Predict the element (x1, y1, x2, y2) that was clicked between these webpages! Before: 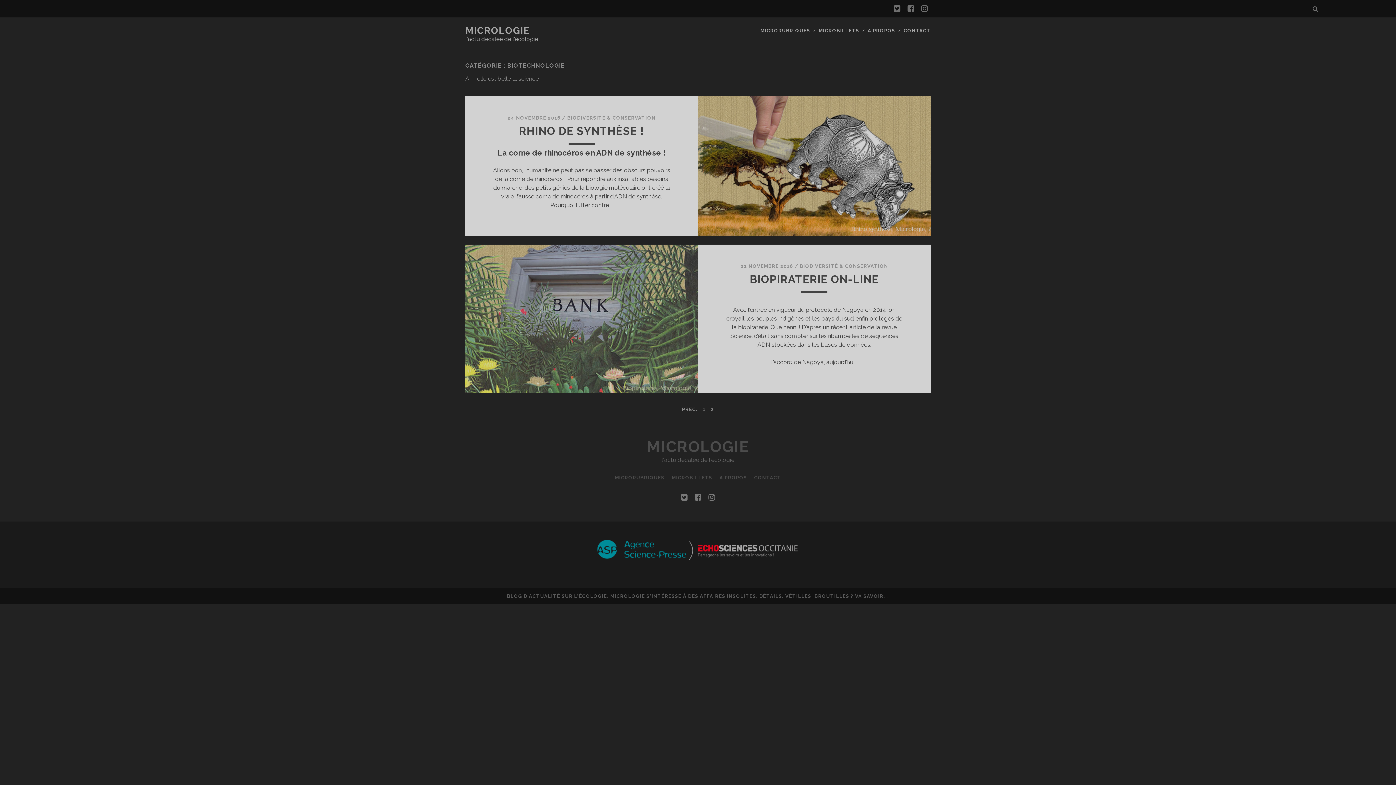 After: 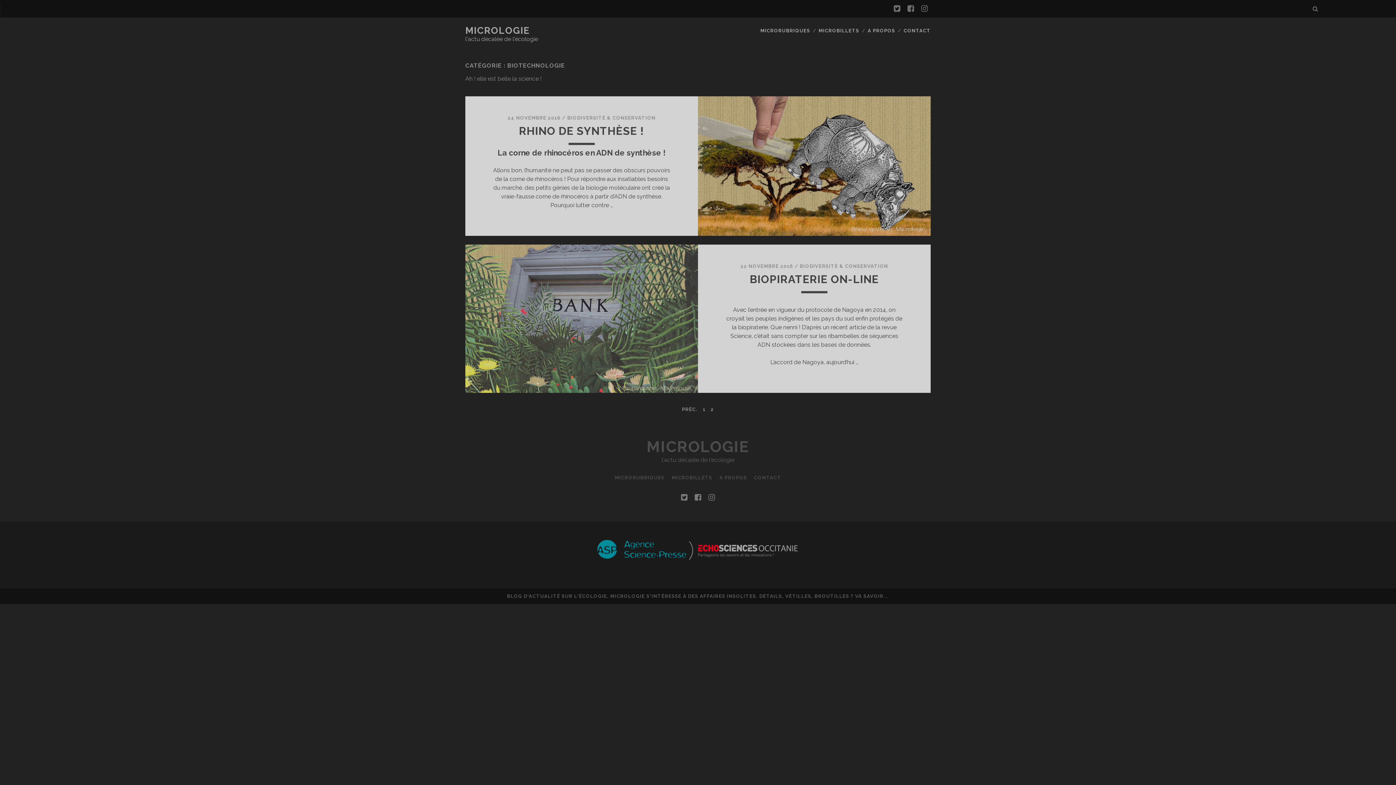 Action: bbox: (596, 554, 687, 561)